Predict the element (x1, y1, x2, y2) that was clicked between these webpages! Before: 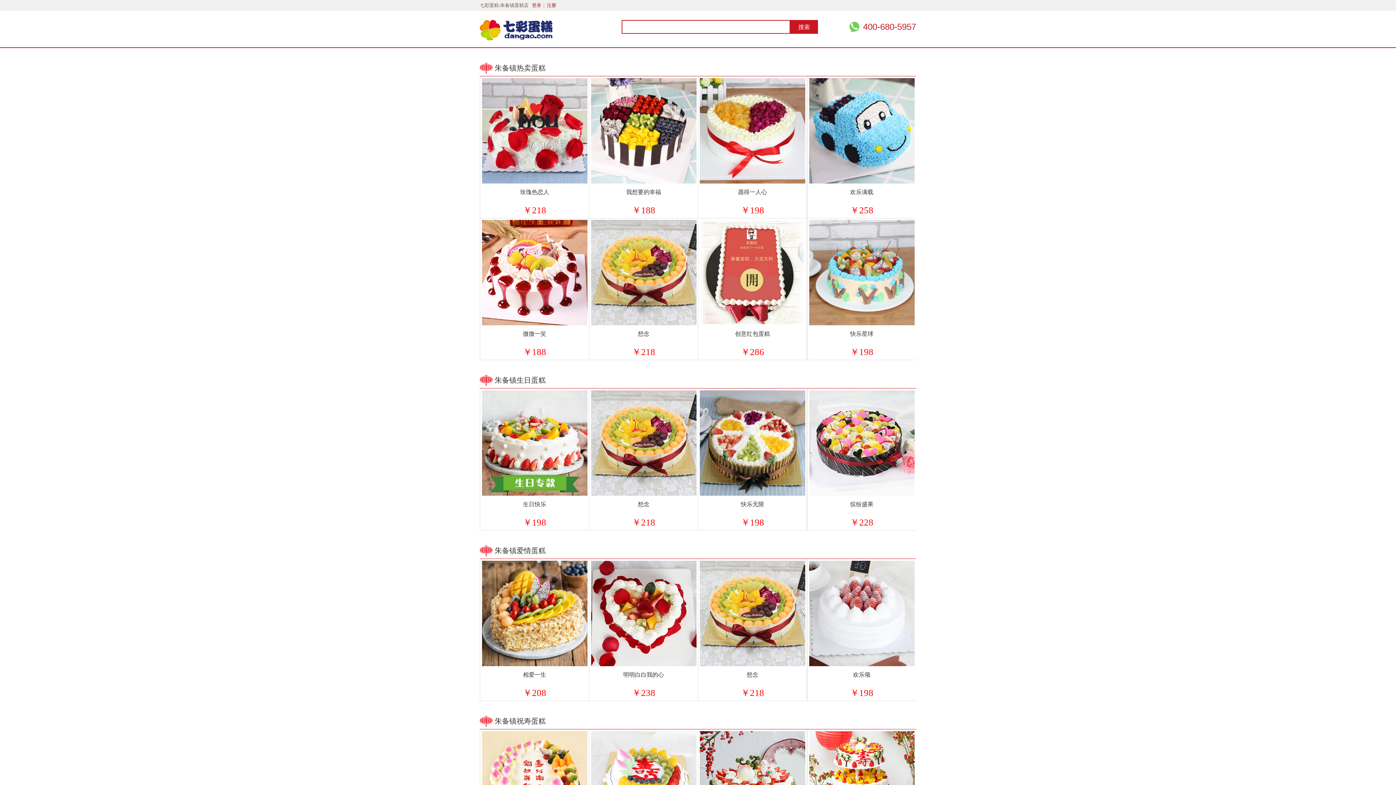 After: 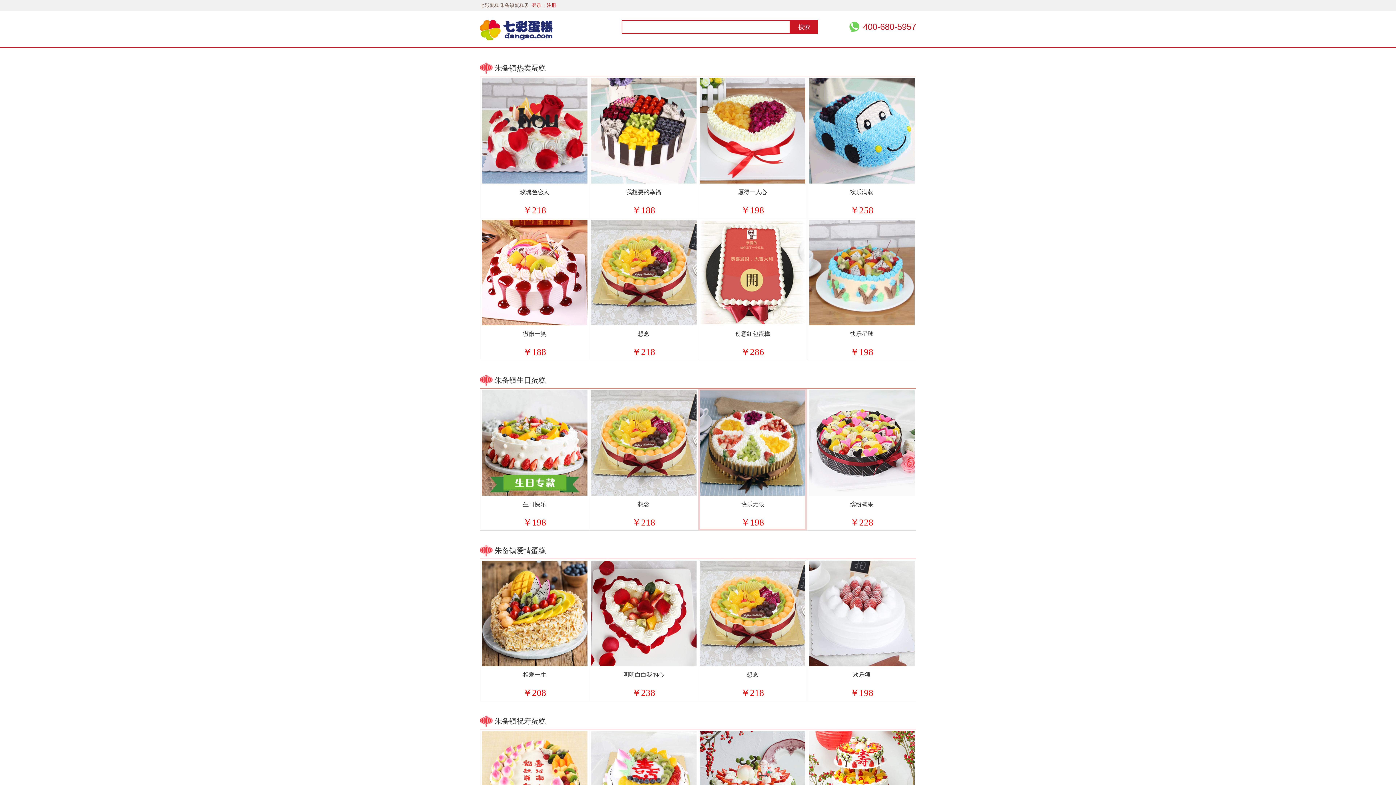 Action: bbox: (700, 490, 805, 497)